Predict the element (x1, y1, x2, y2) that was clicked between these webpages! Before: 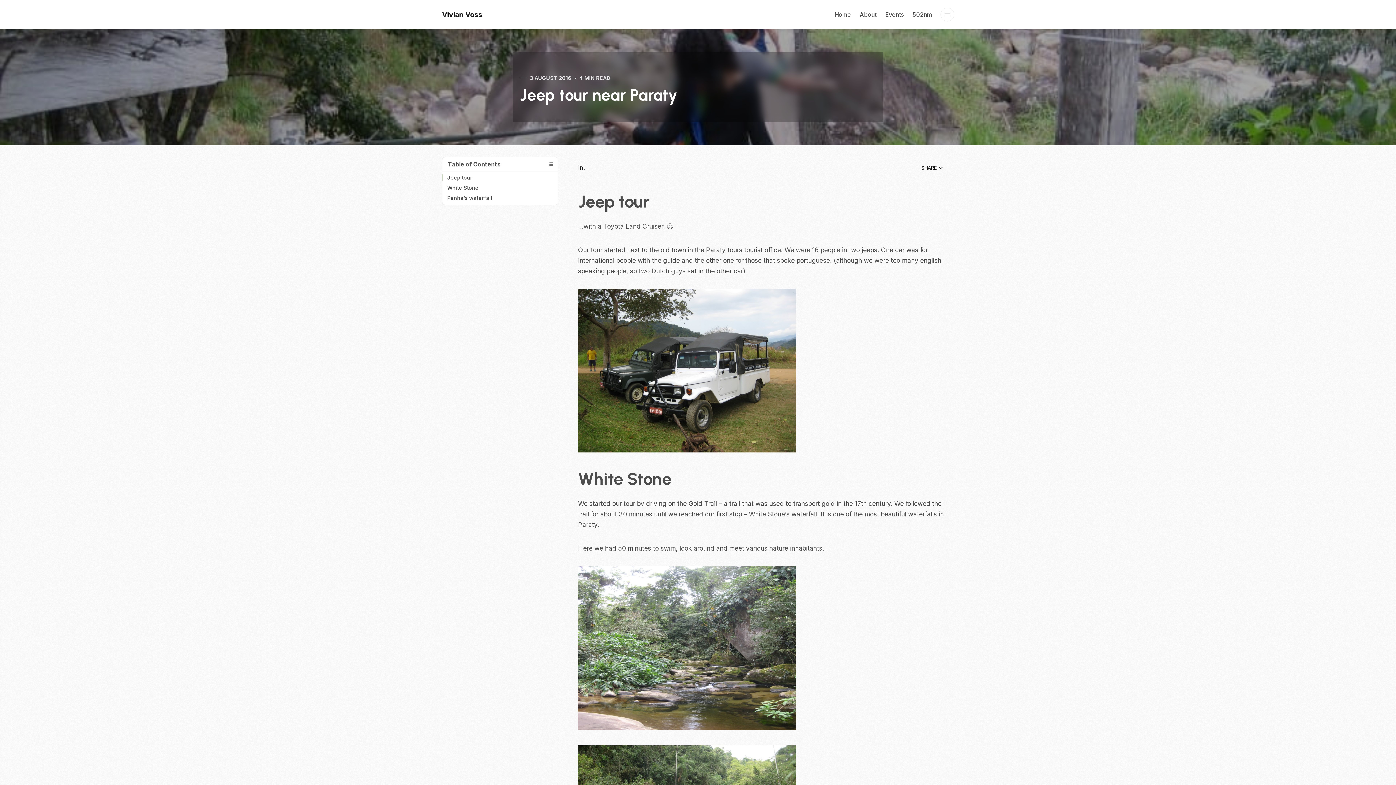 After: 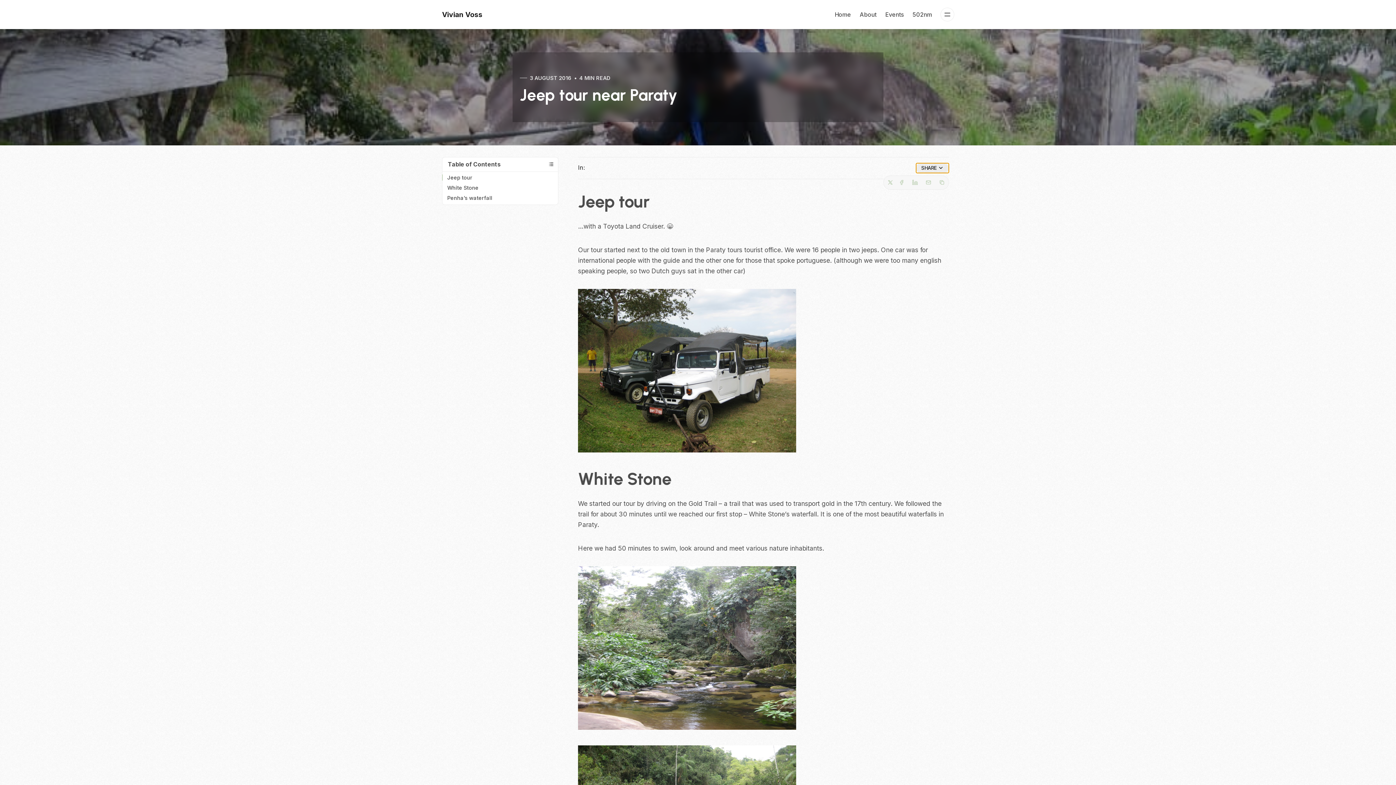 Action: bbox: (916, 163, 949, 173) label: SHARE